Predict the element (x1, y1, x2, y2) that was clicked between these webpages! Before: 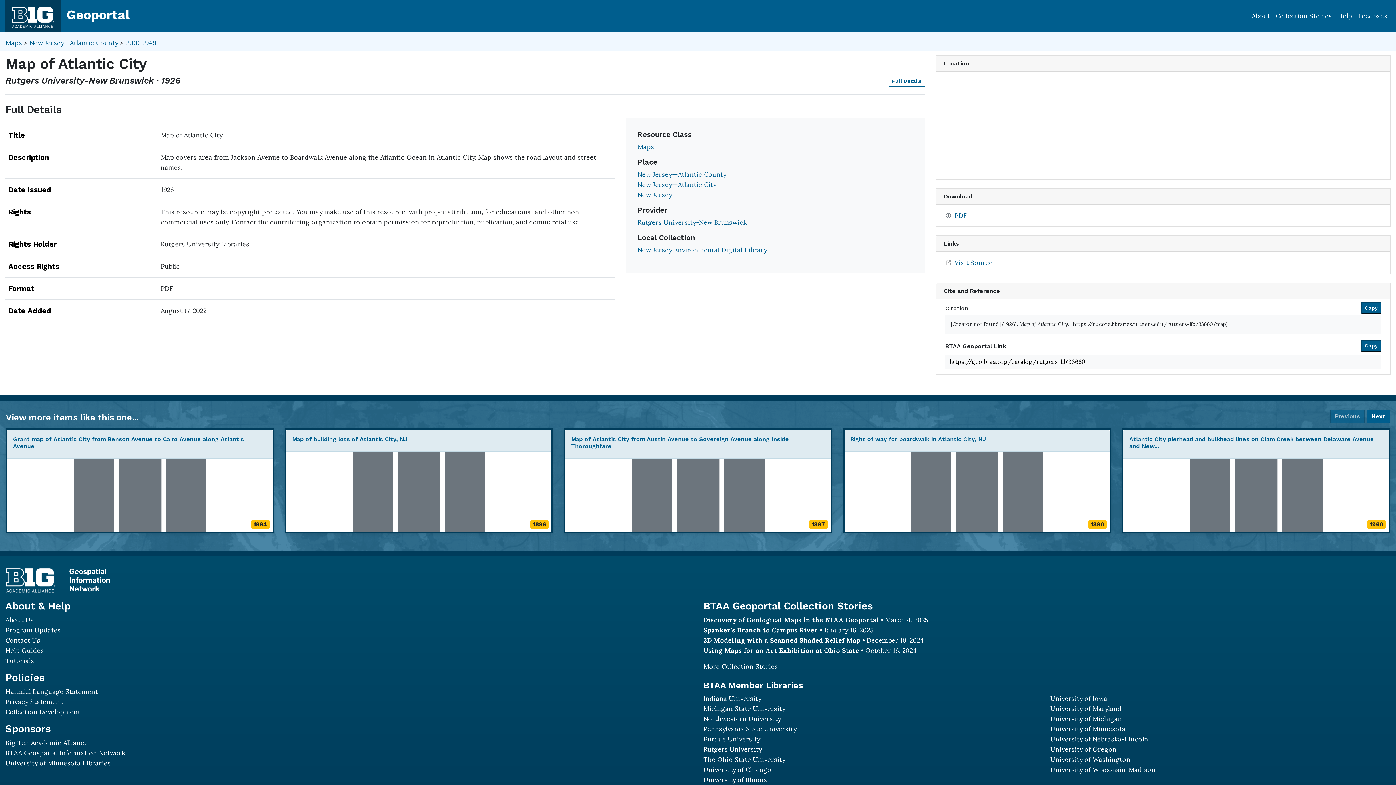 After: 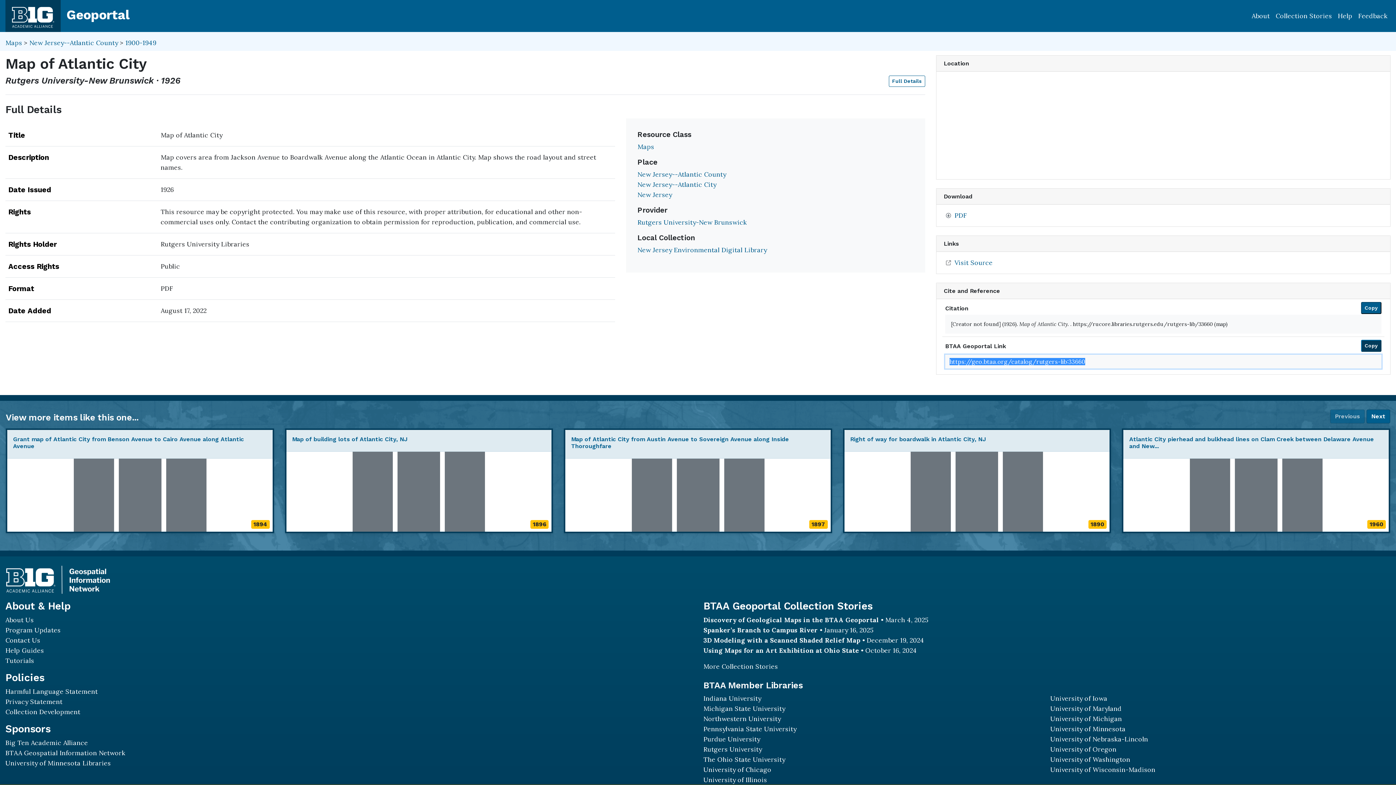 Action: label: Copy bbox: (1361, 340, 1381, 352)